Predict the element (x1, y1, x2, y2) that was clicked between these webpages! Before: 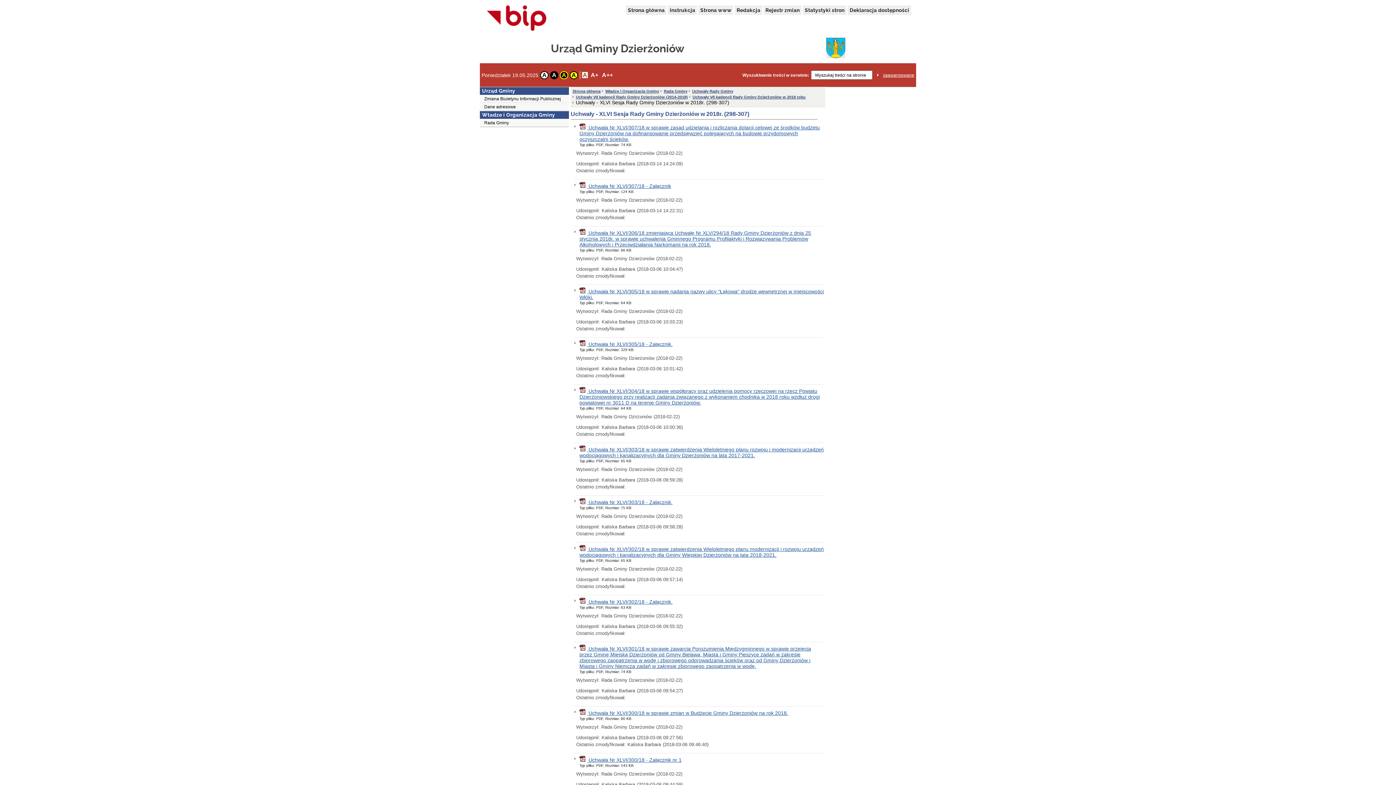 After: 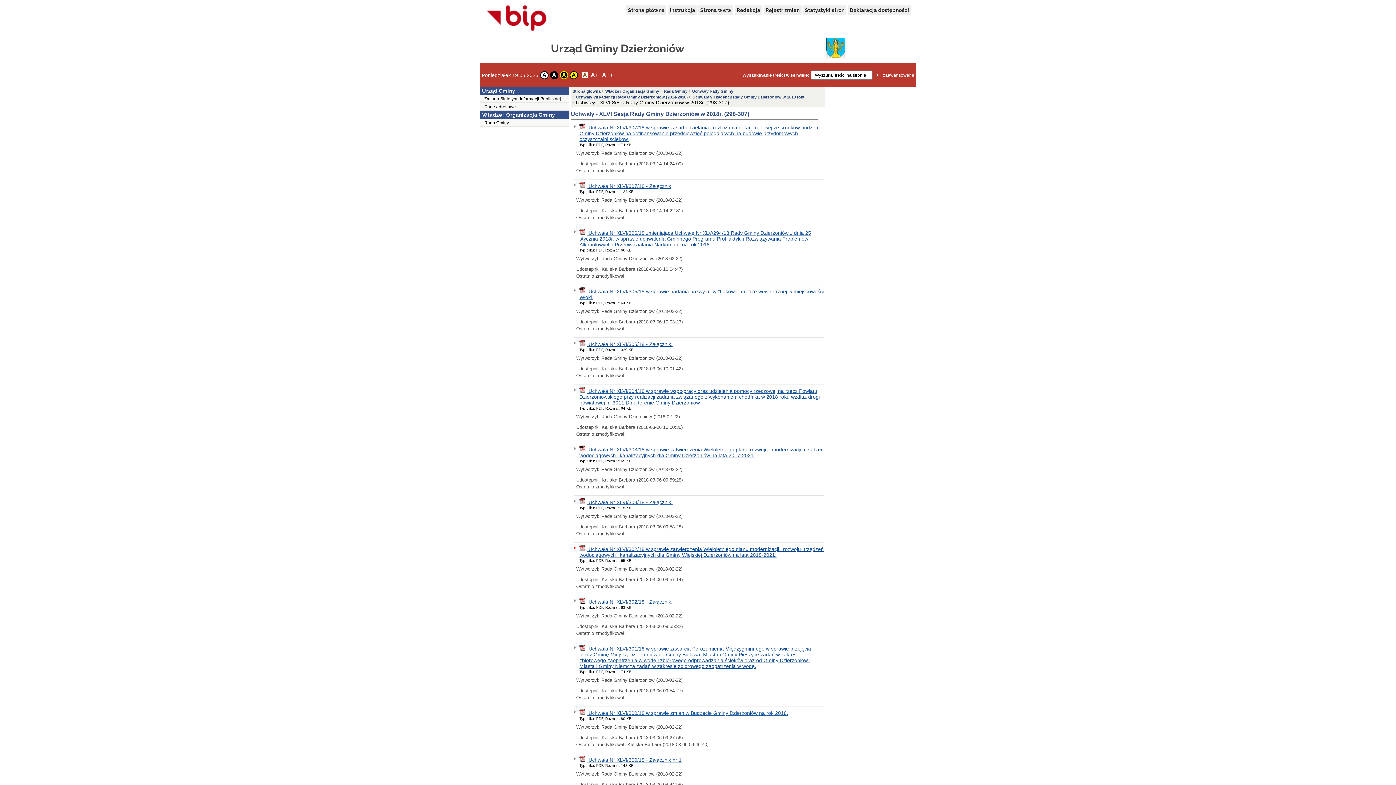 Action: label:  Uchwała Nr XLVI/302/18 w sprawie zatwierdzenia Wieloletniego planu modernizacji i rozwoju urządzeń wodociągowych i kanalizacyjnych dla Gminy Wiejskiej Dzierżoniów na lata 2018-2021. bbox: (574, 545, 824, 558)